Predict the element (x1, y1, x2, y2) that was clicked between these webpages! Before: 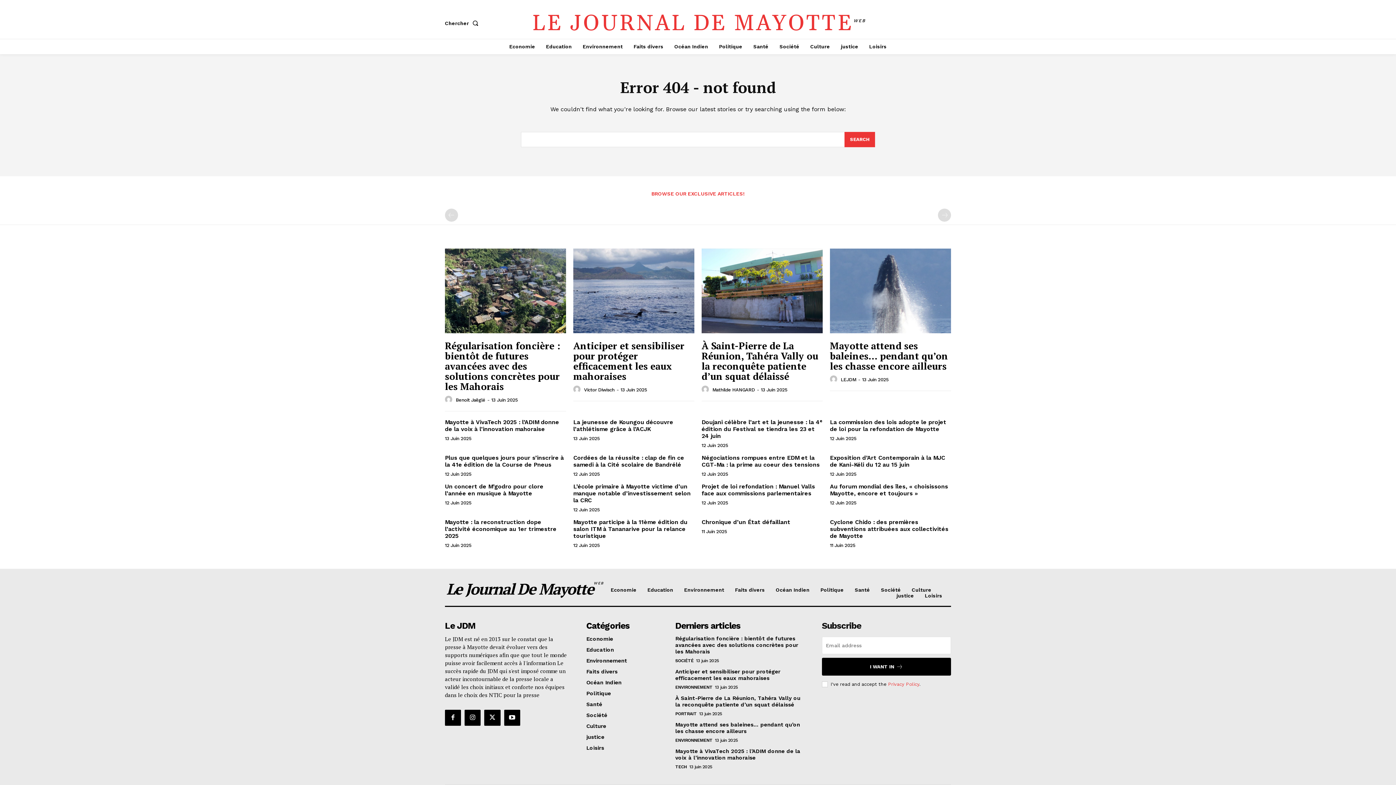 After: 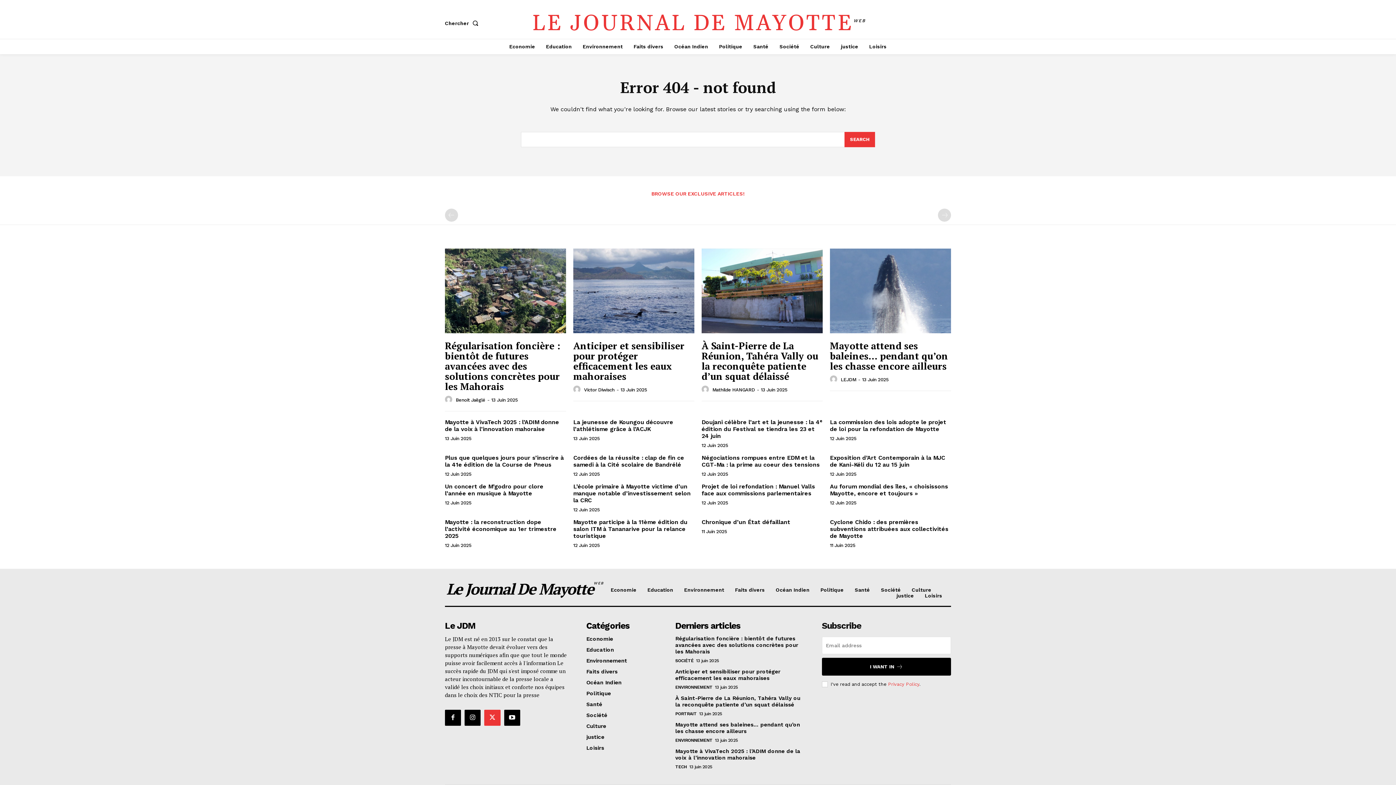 Action: bbox: (484, 710, 500, 726)